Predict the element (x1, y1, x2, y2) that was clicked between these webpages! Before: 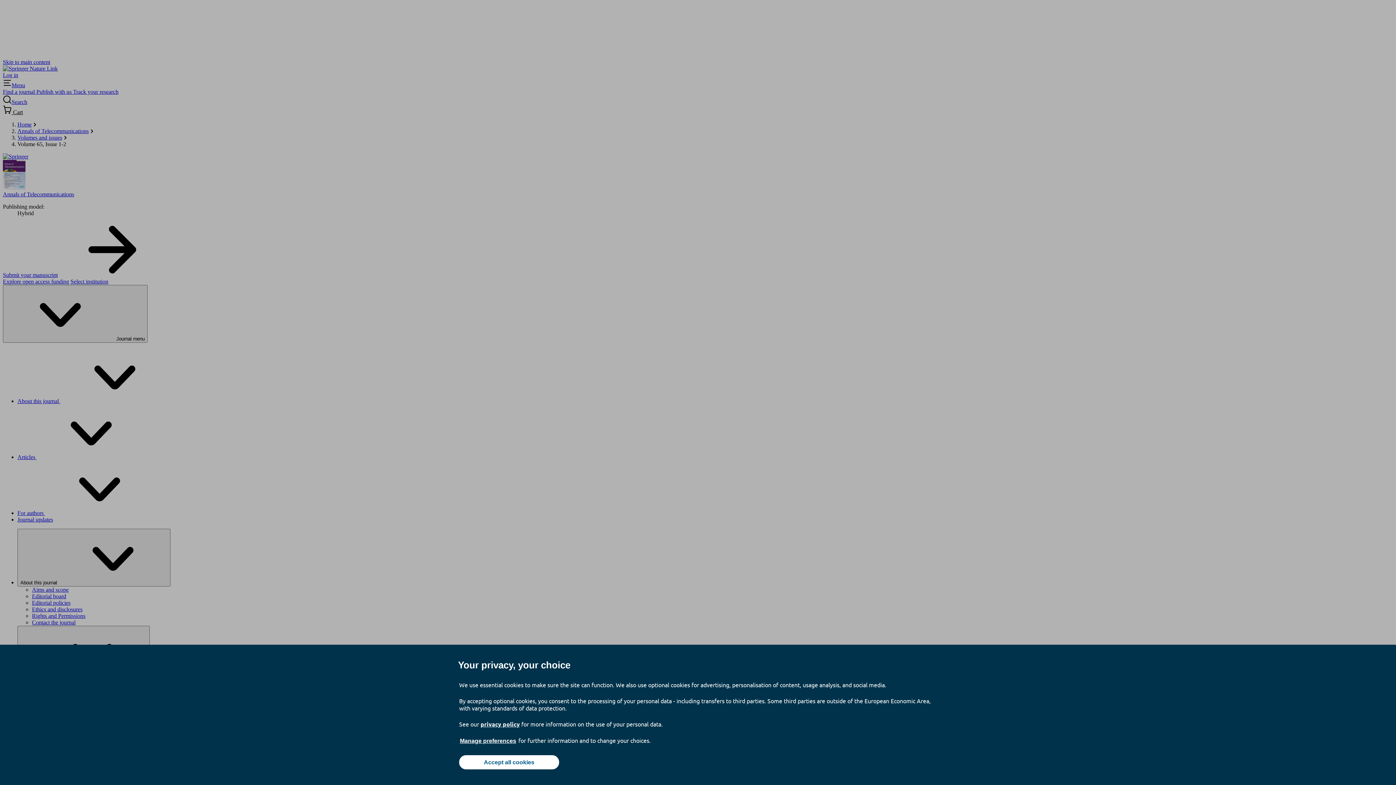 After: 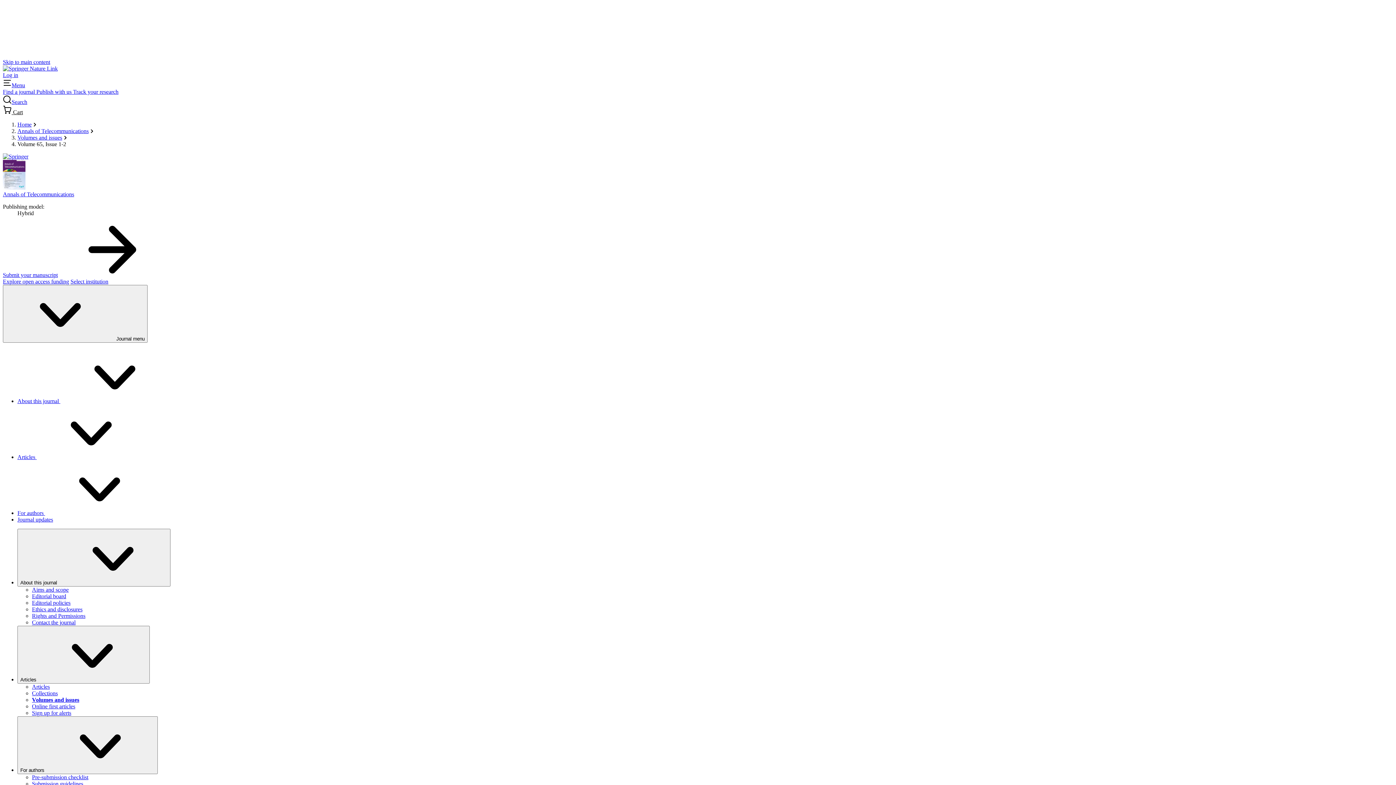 Action: bbox: (459, 755, 559, 769) label: Accept all cookies